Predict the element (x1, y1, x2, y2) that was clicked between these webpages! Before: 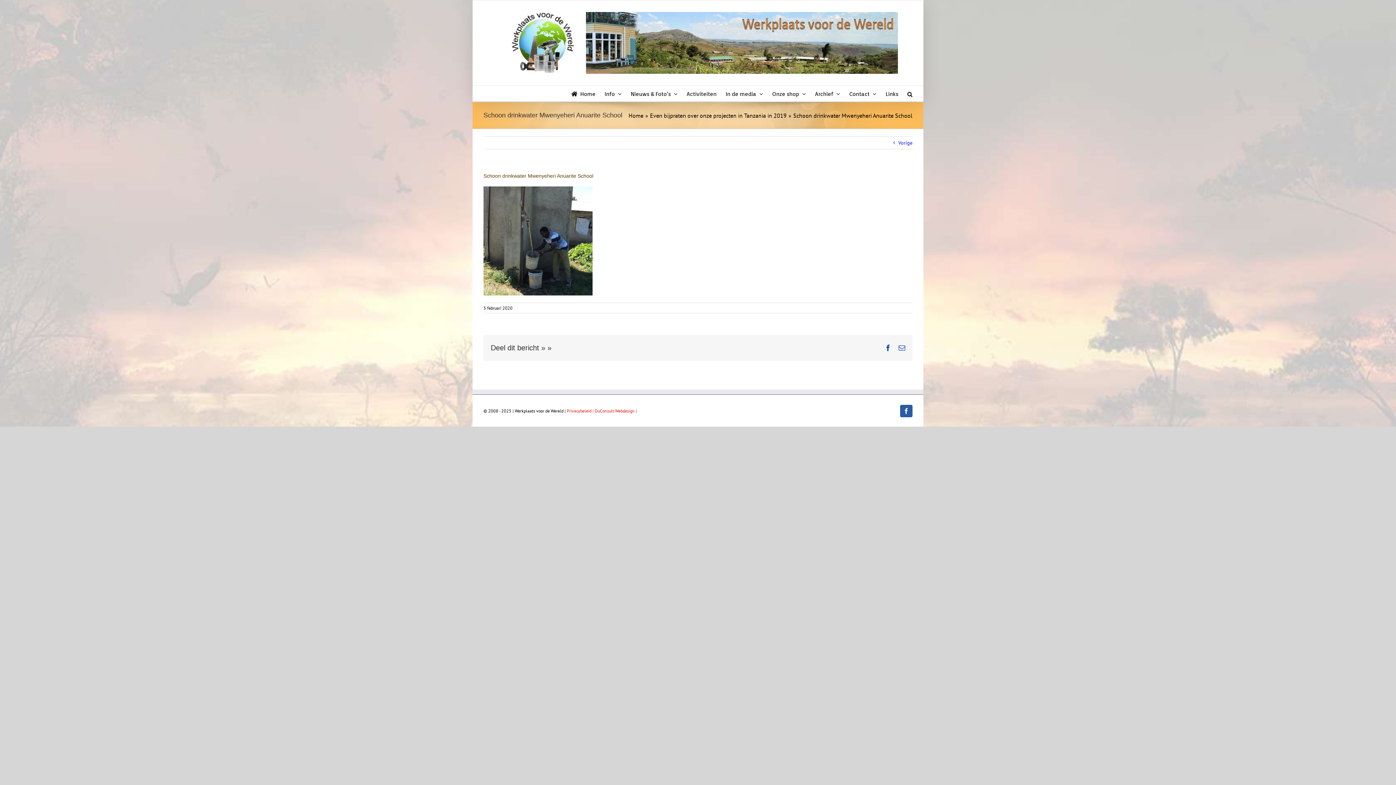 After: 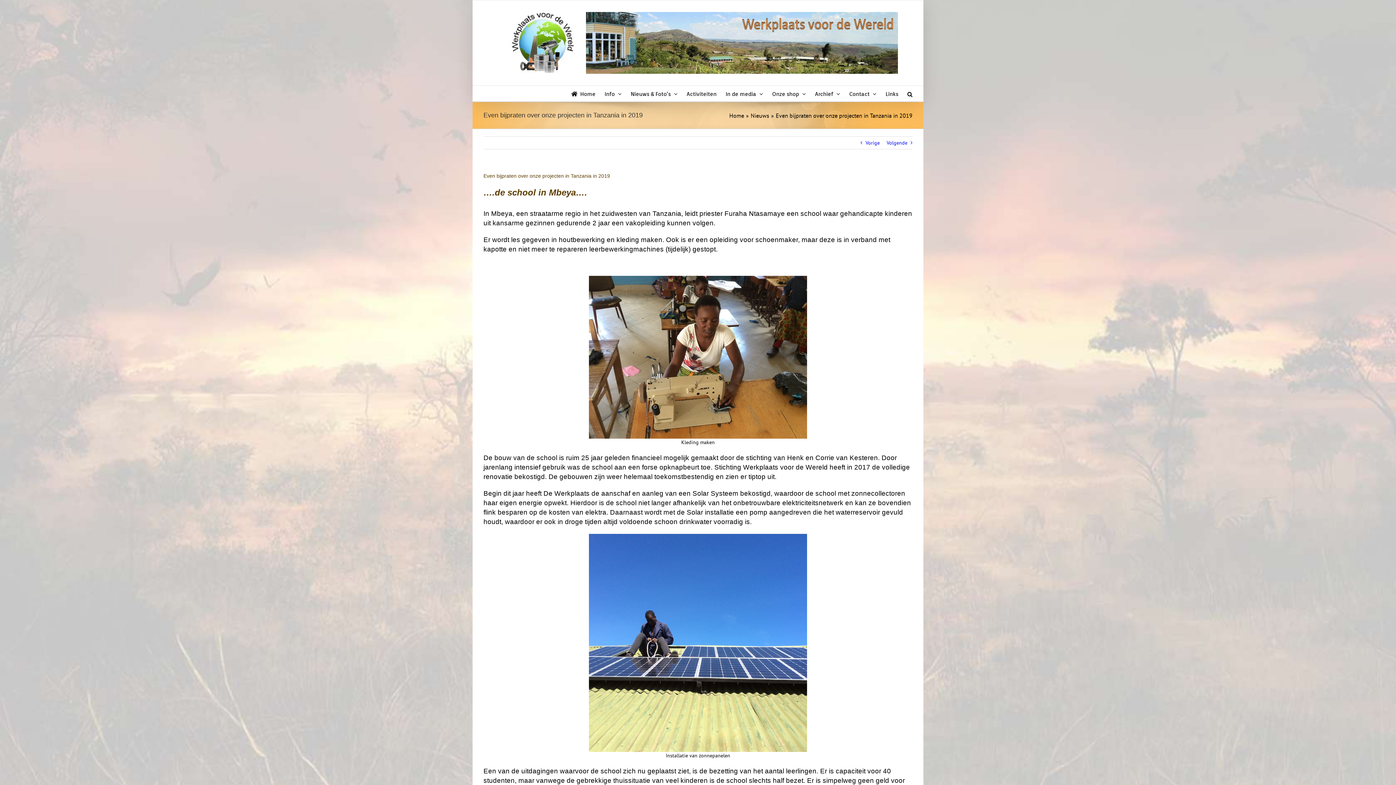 Action: bbox: (898, 136, 912, 149) label: Vorige